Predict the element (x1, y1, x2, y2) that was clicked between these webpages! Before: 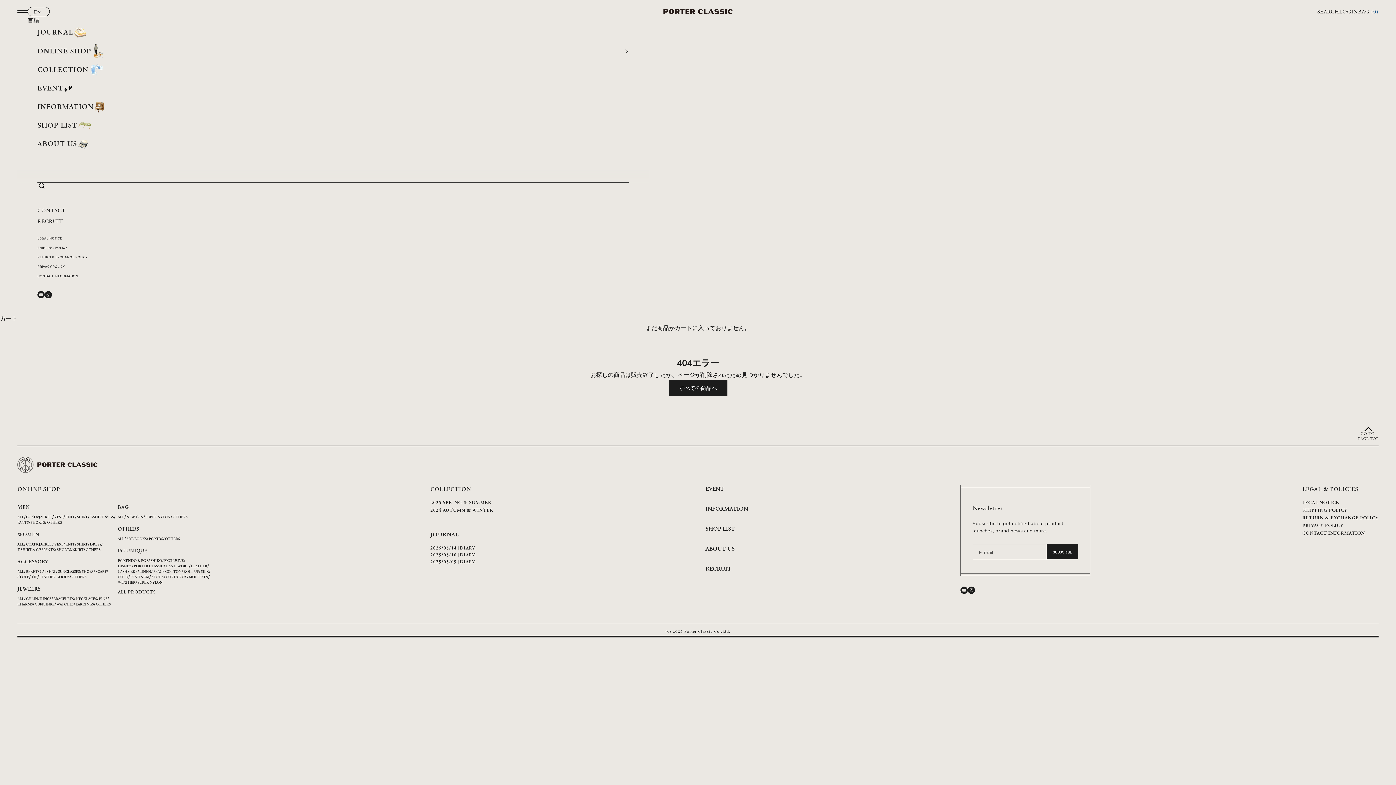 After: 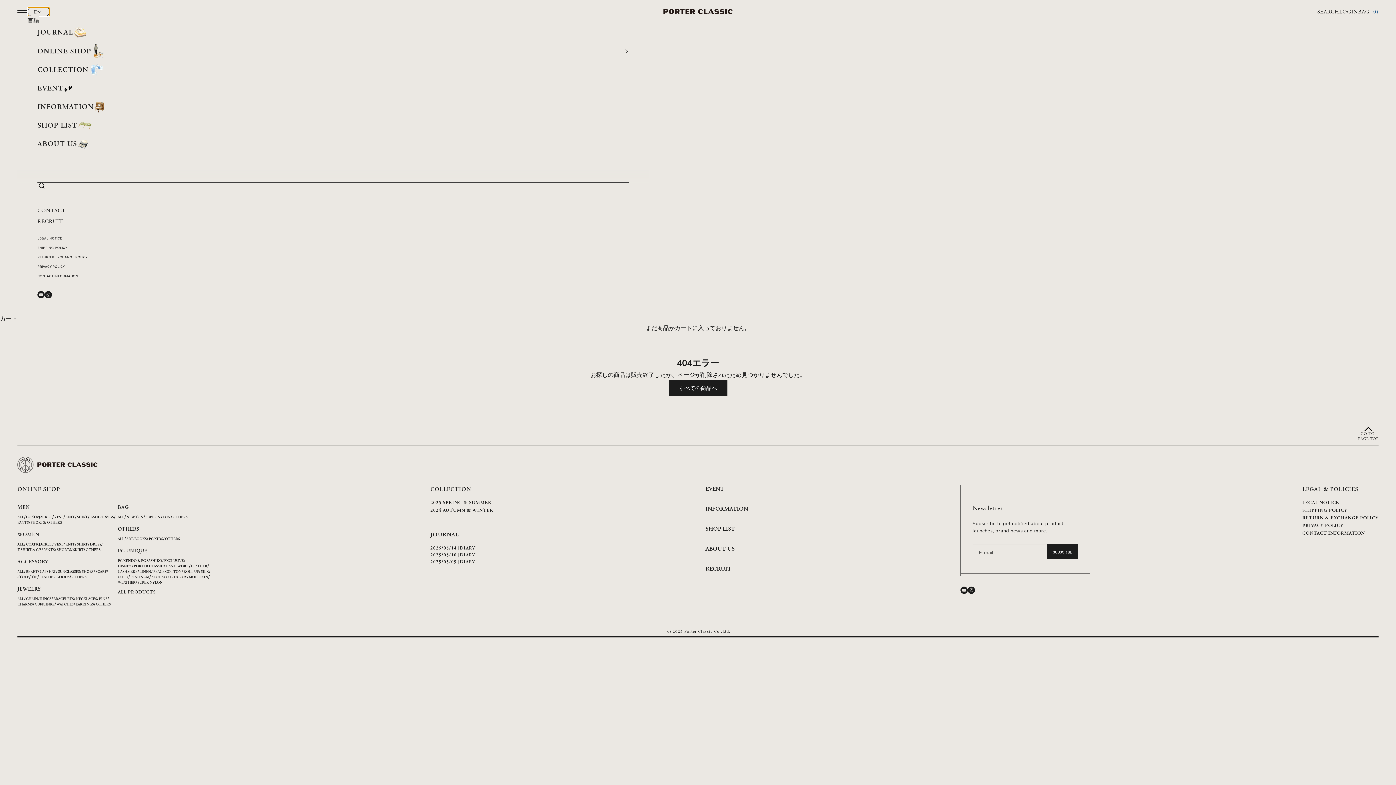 Action: label: JP bbox: (27, 6, 49, 16)